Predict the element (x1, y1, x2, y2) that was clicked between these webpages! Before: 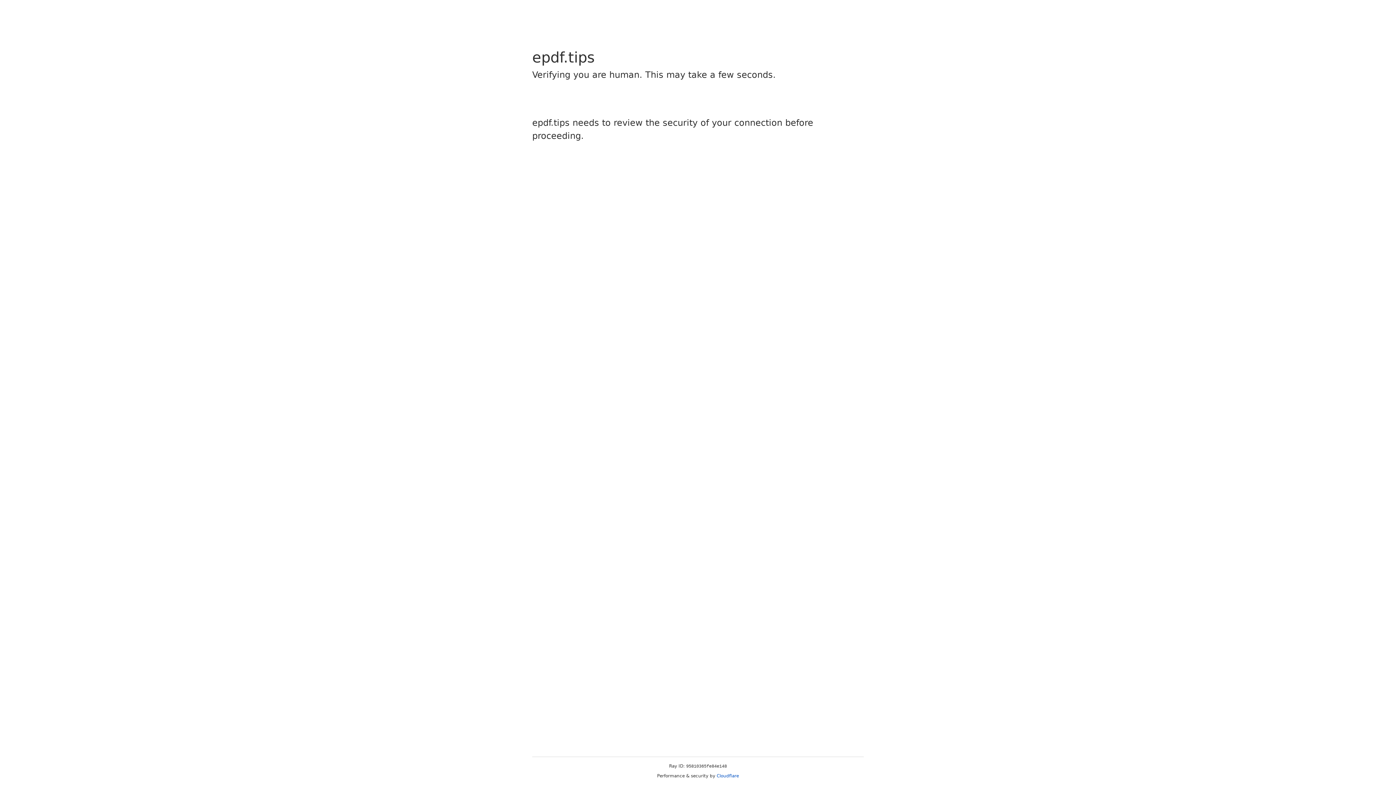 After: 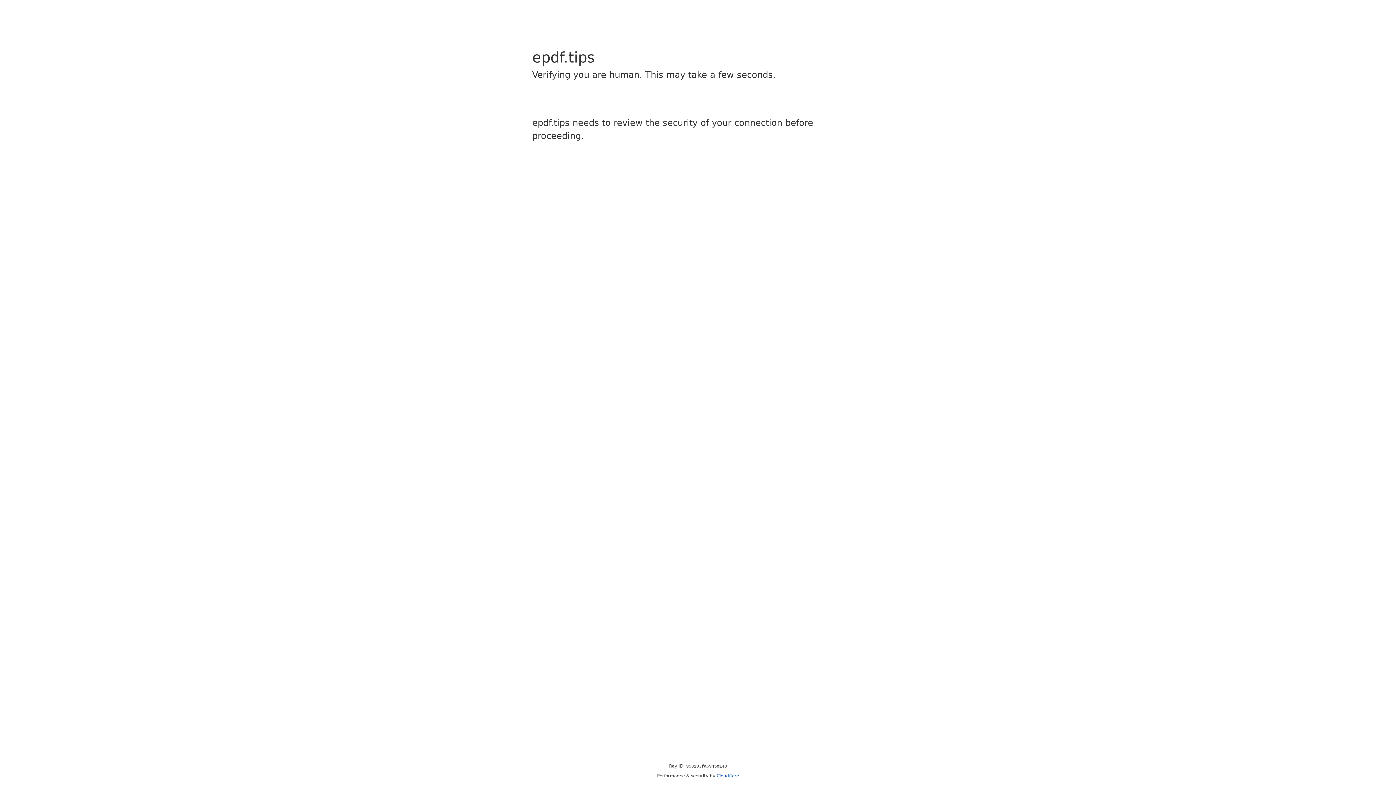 Action: bbox: (716, 773, 739, 778) label: Cloudflare